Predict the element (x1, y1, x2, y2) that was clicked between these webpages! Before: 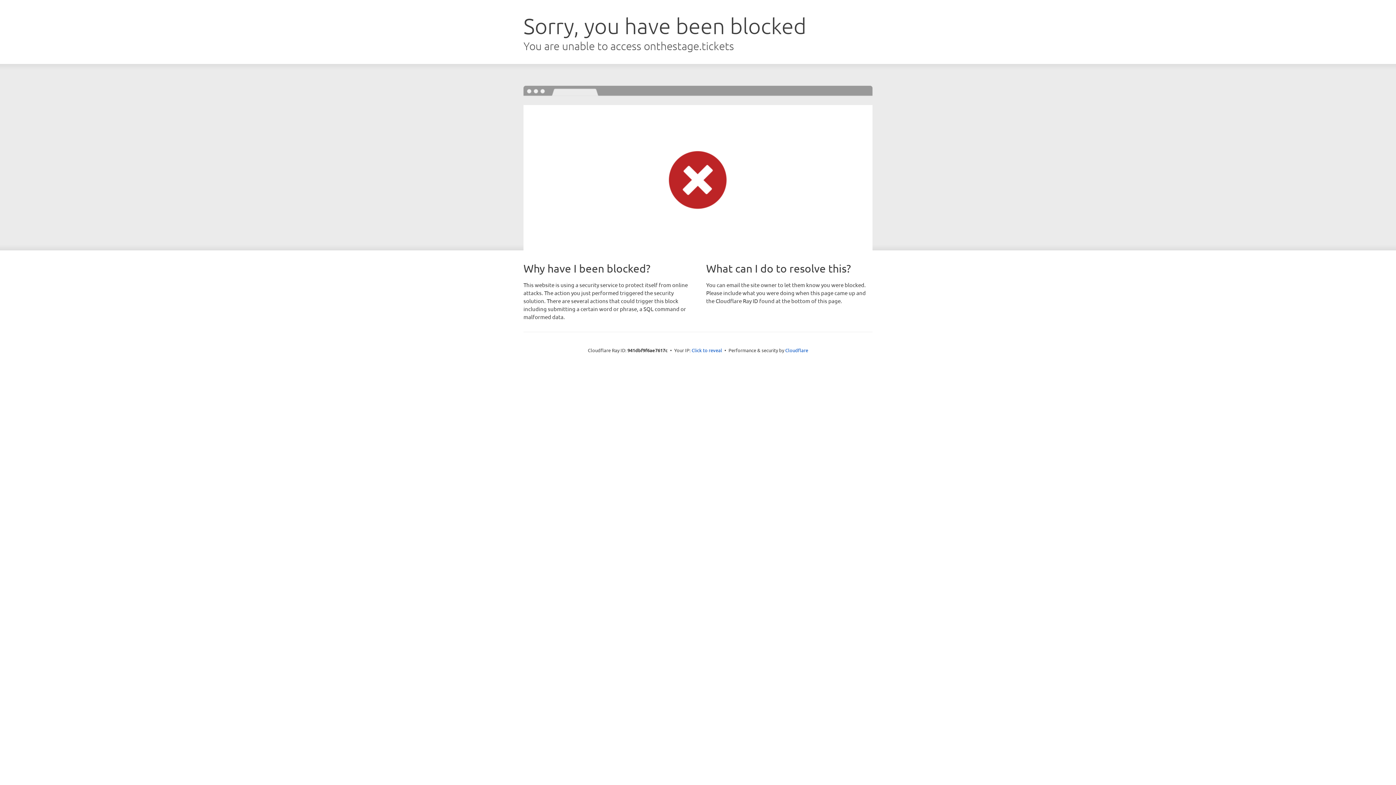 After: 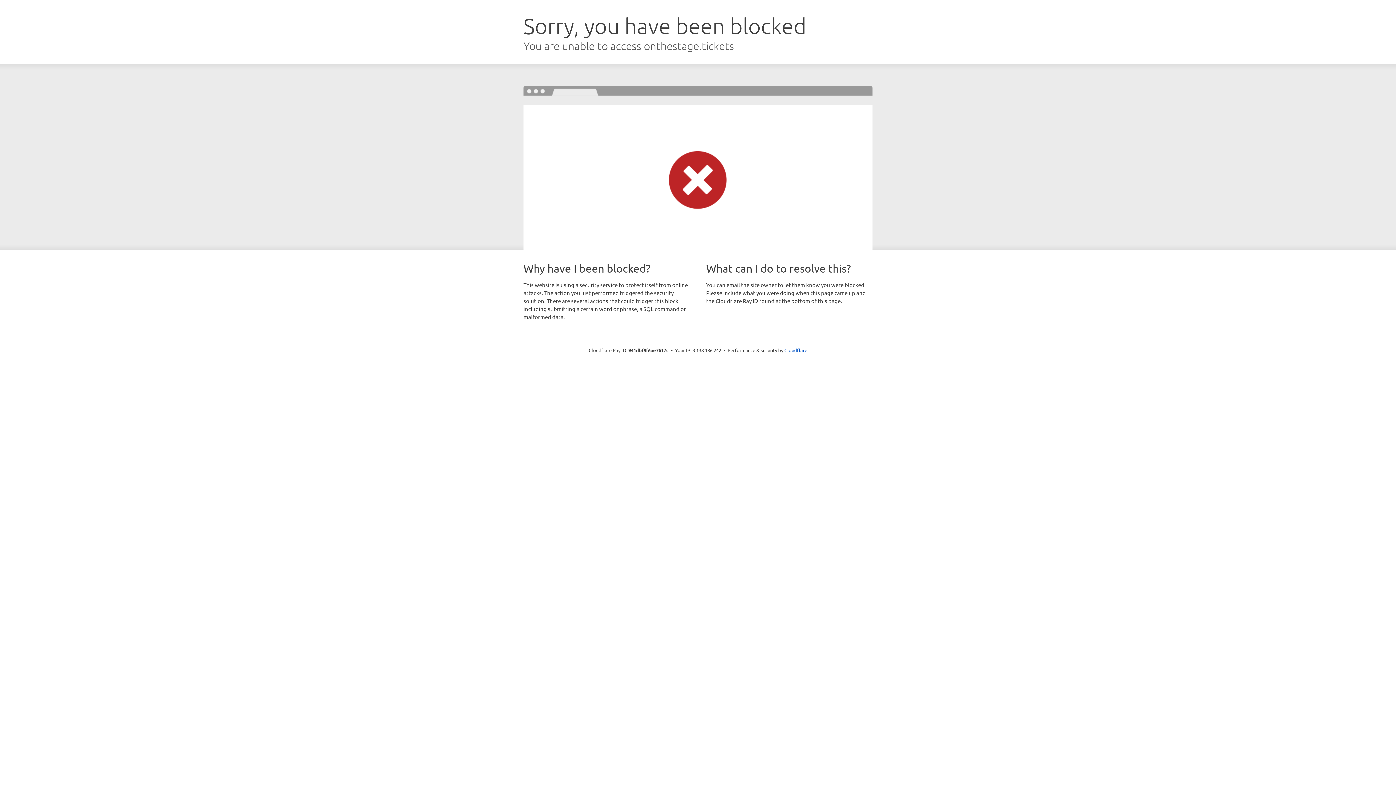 Action: label: Click to reveal bbox: (691, 346, 722, 353)